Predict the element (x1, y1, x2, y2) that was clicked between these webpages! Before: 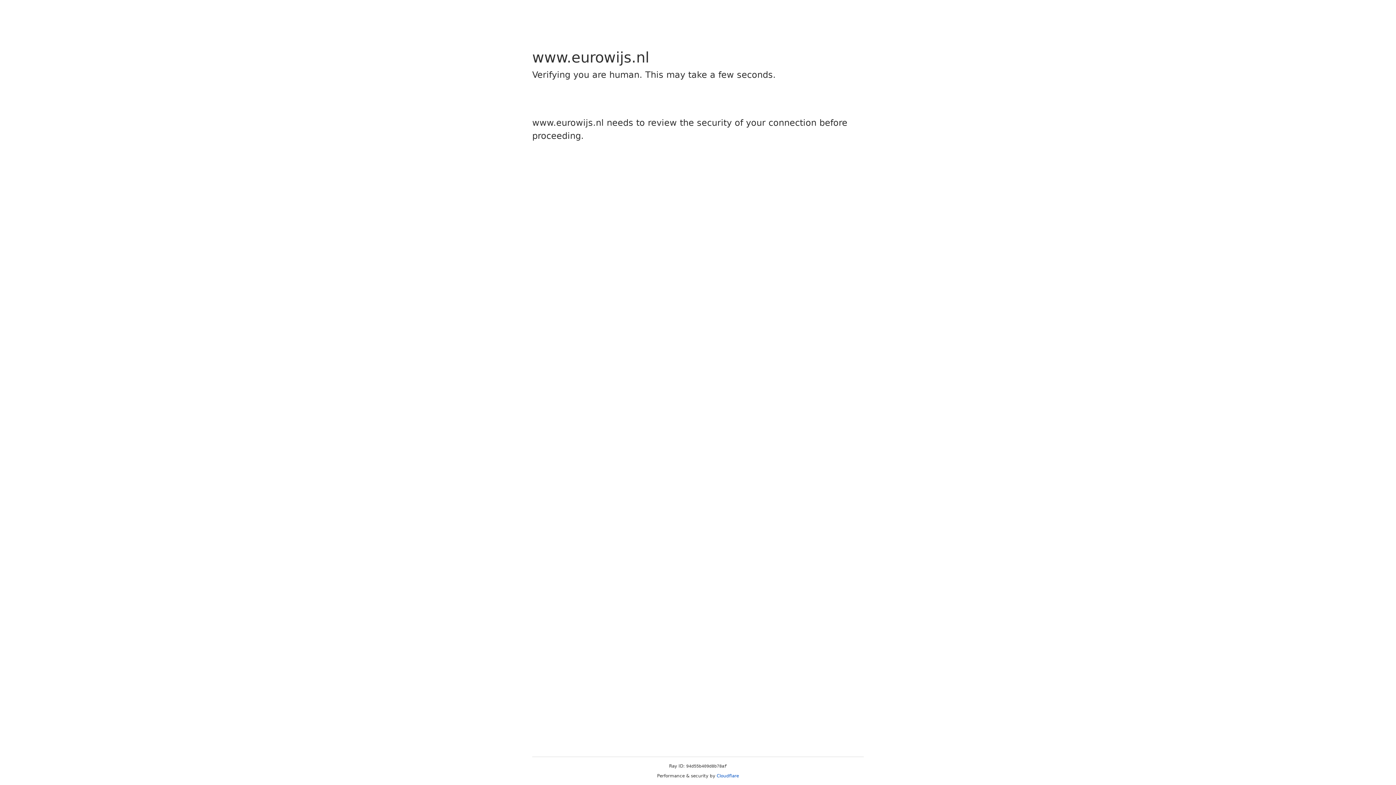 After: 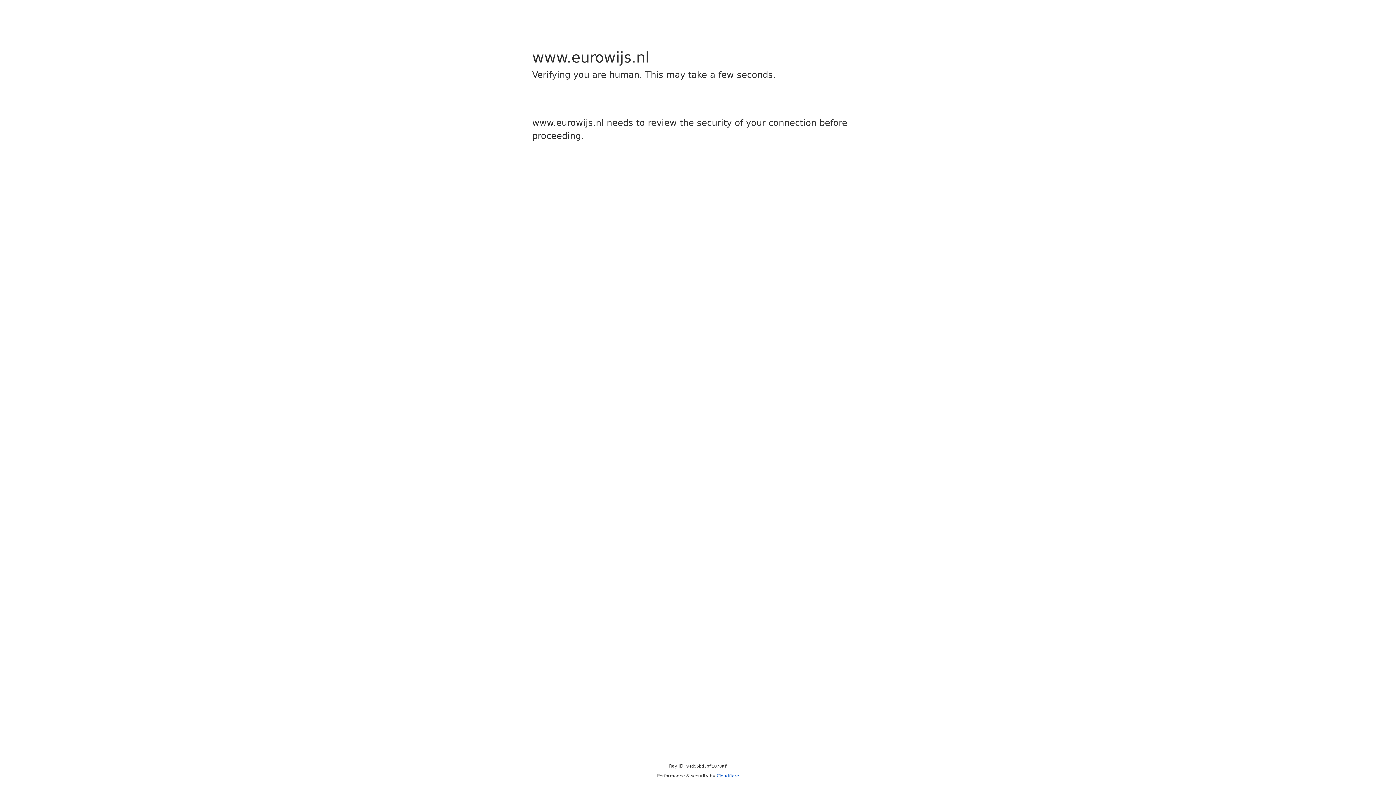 Action: label: Cloudflare bbox: (716, 773, 739, 778)